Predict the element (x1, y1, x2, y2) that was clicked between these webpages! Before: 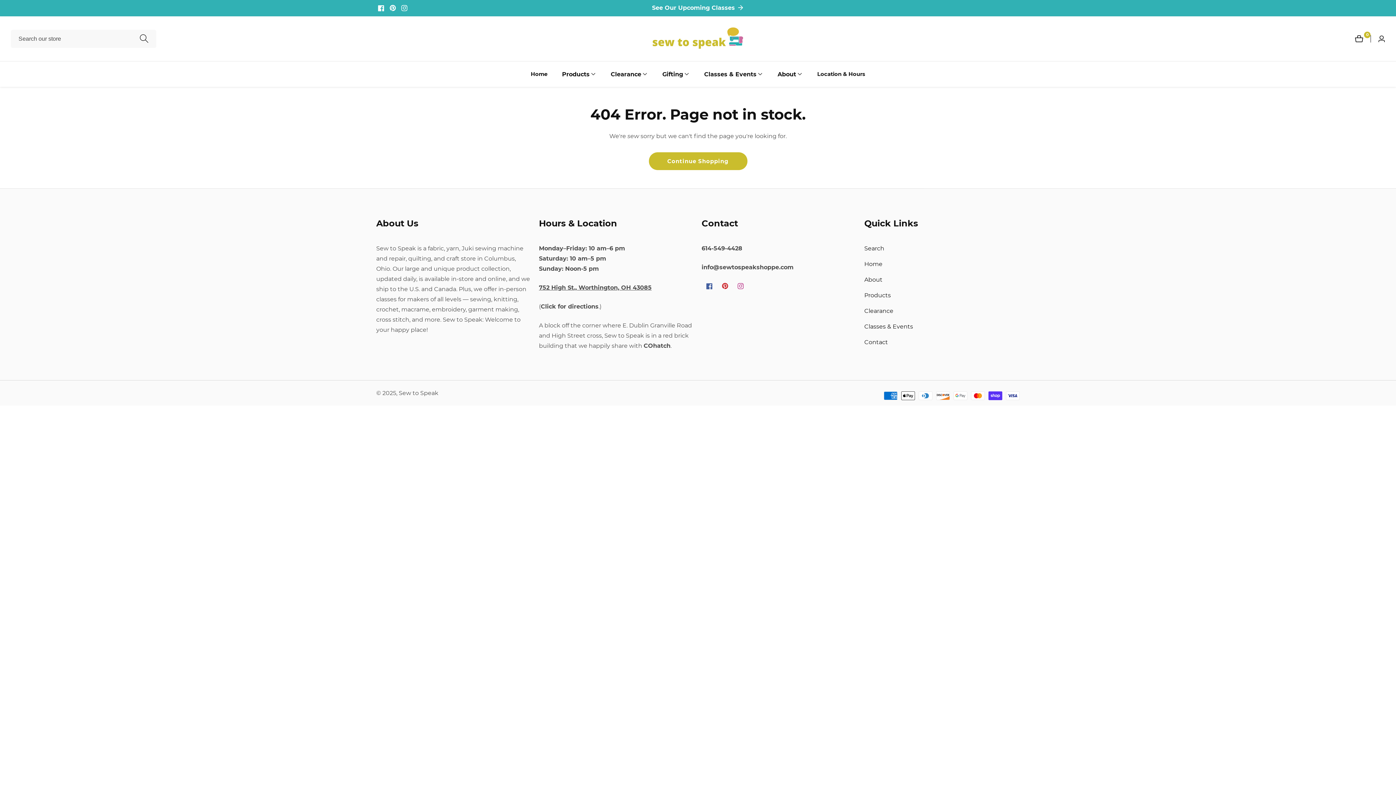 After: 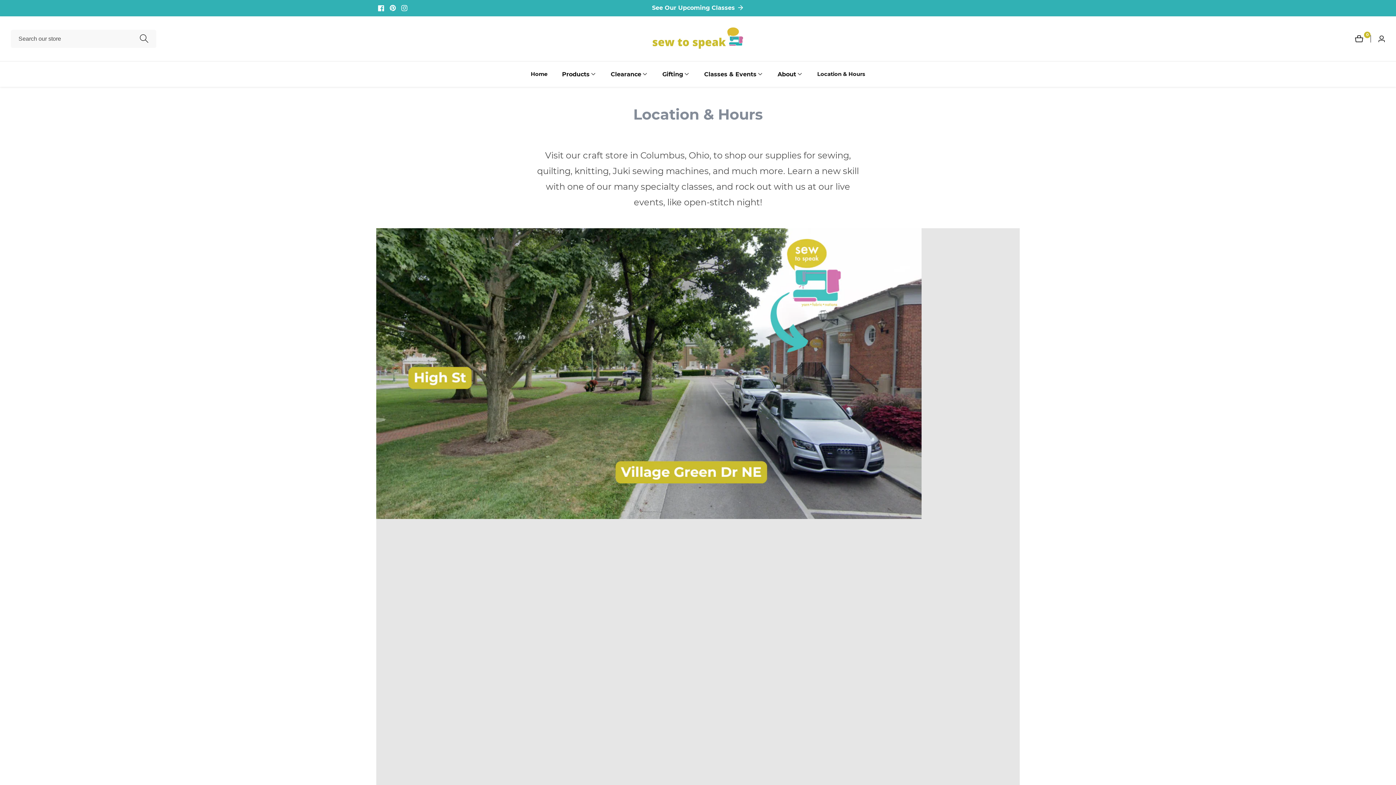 Action: label: Contact bbox: (864, 337, 1020, 347)